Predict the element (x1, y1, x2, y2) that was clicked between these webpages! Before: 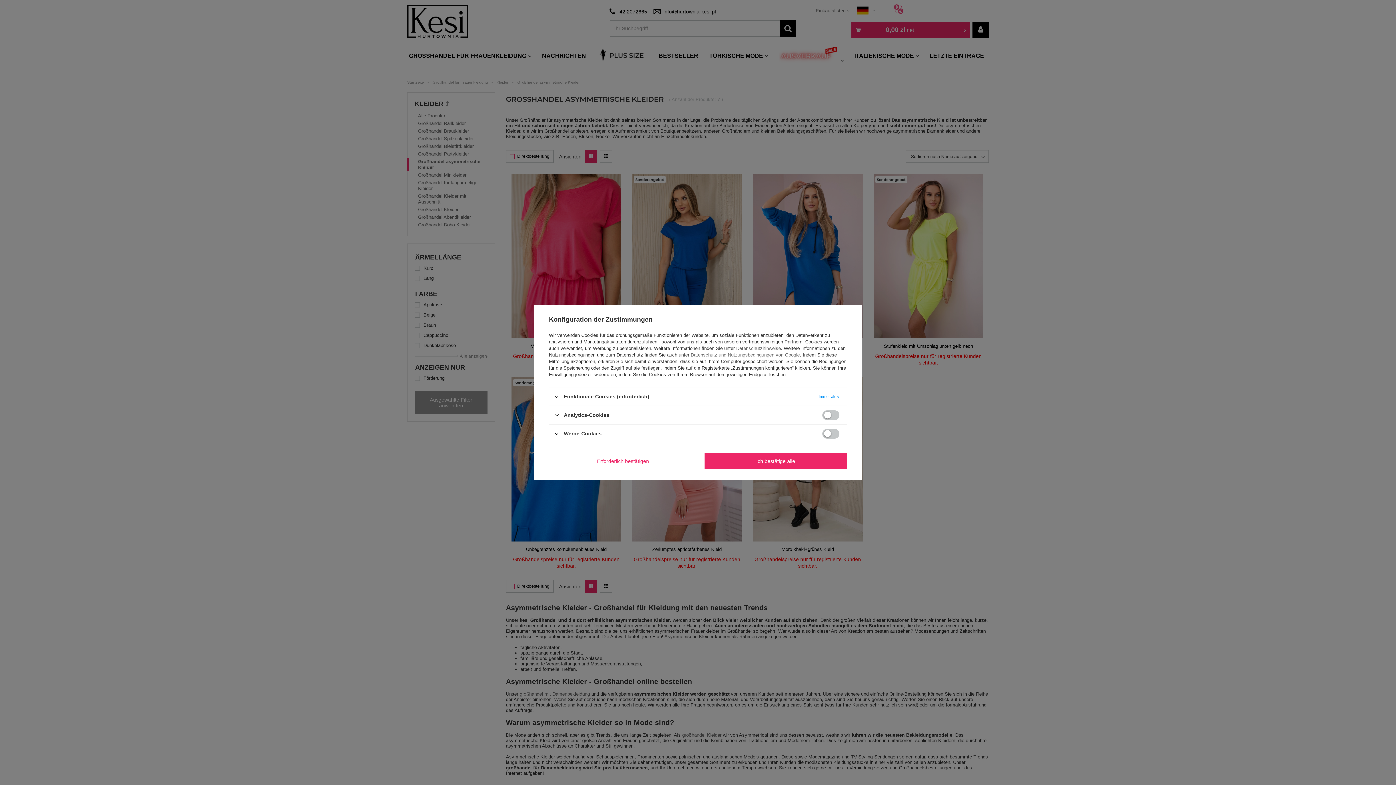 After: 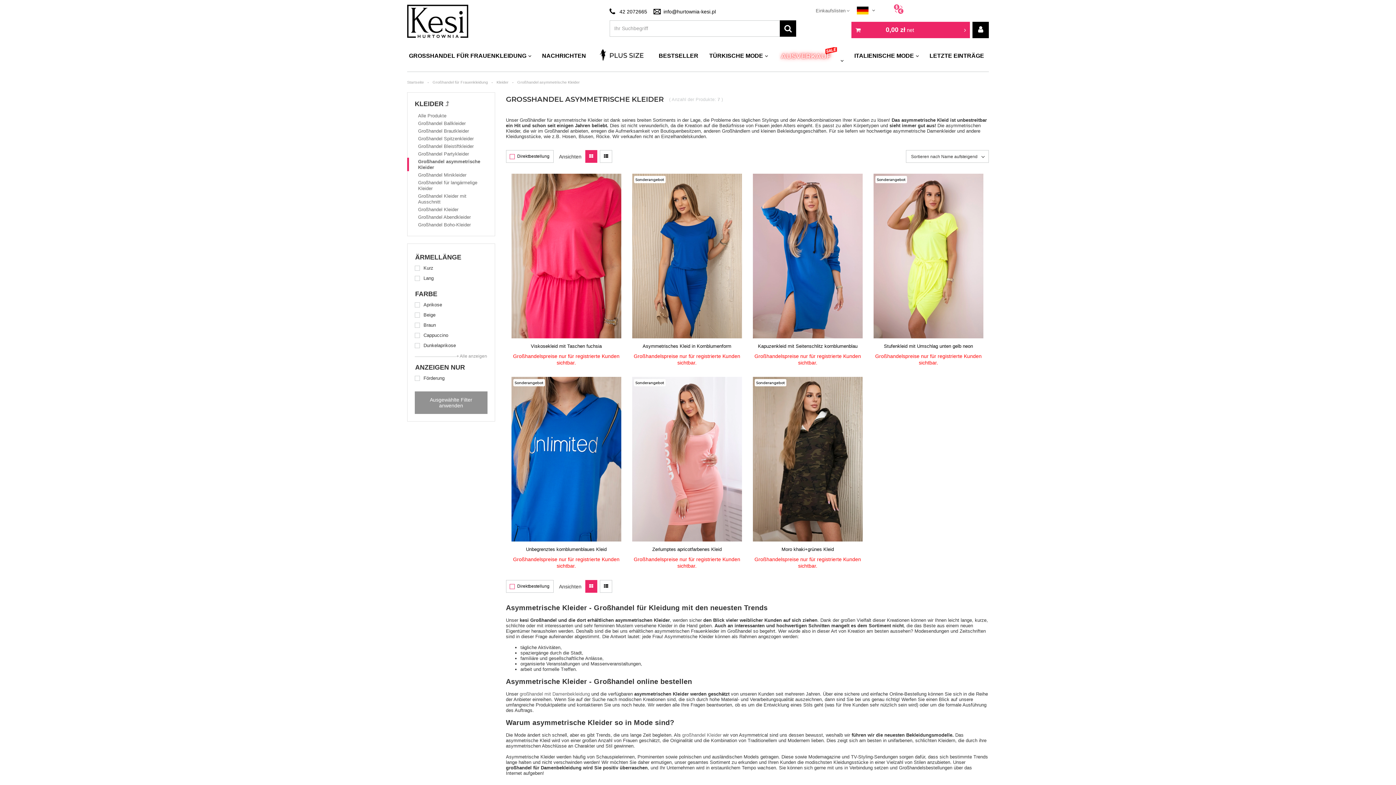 Action: label: Ich bestätige alle bbox: (704, 453, 847, 469)